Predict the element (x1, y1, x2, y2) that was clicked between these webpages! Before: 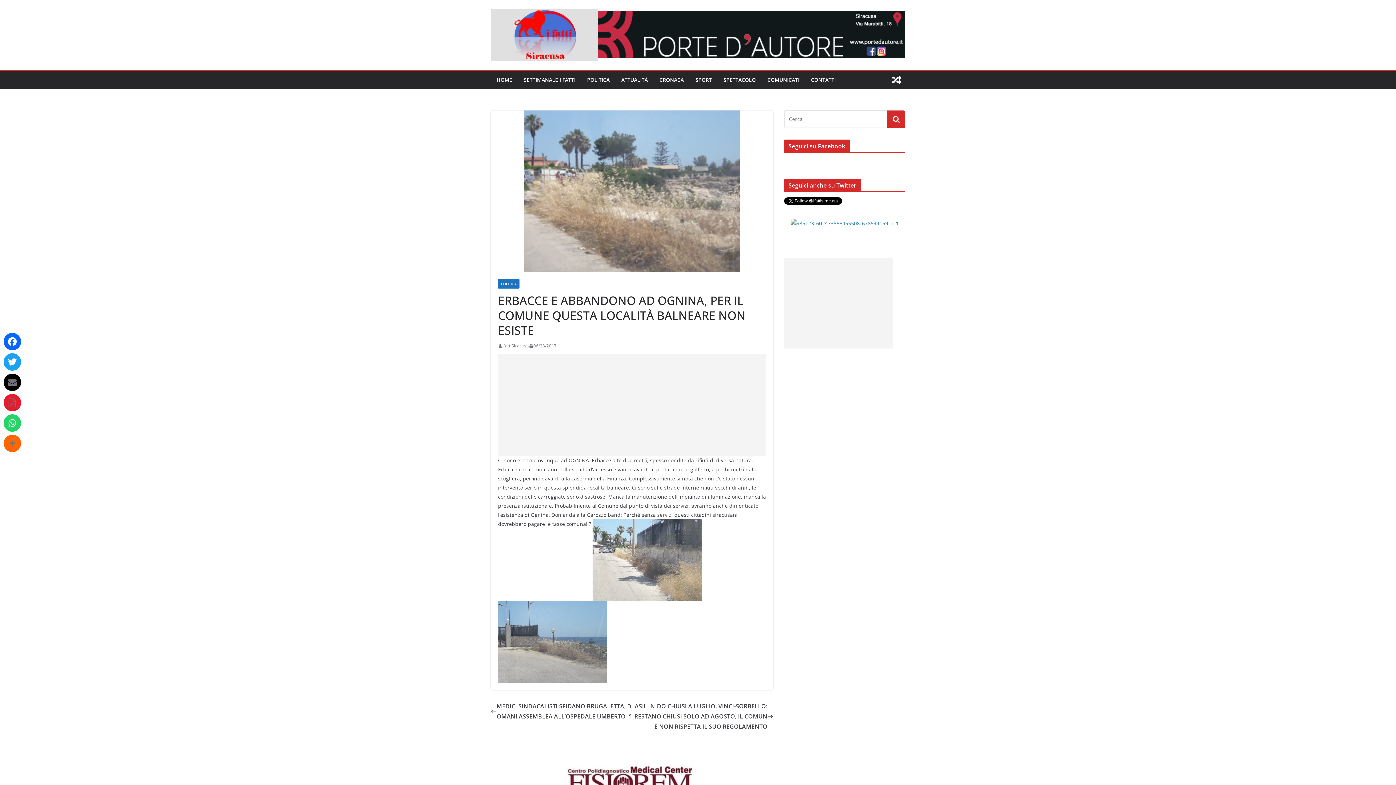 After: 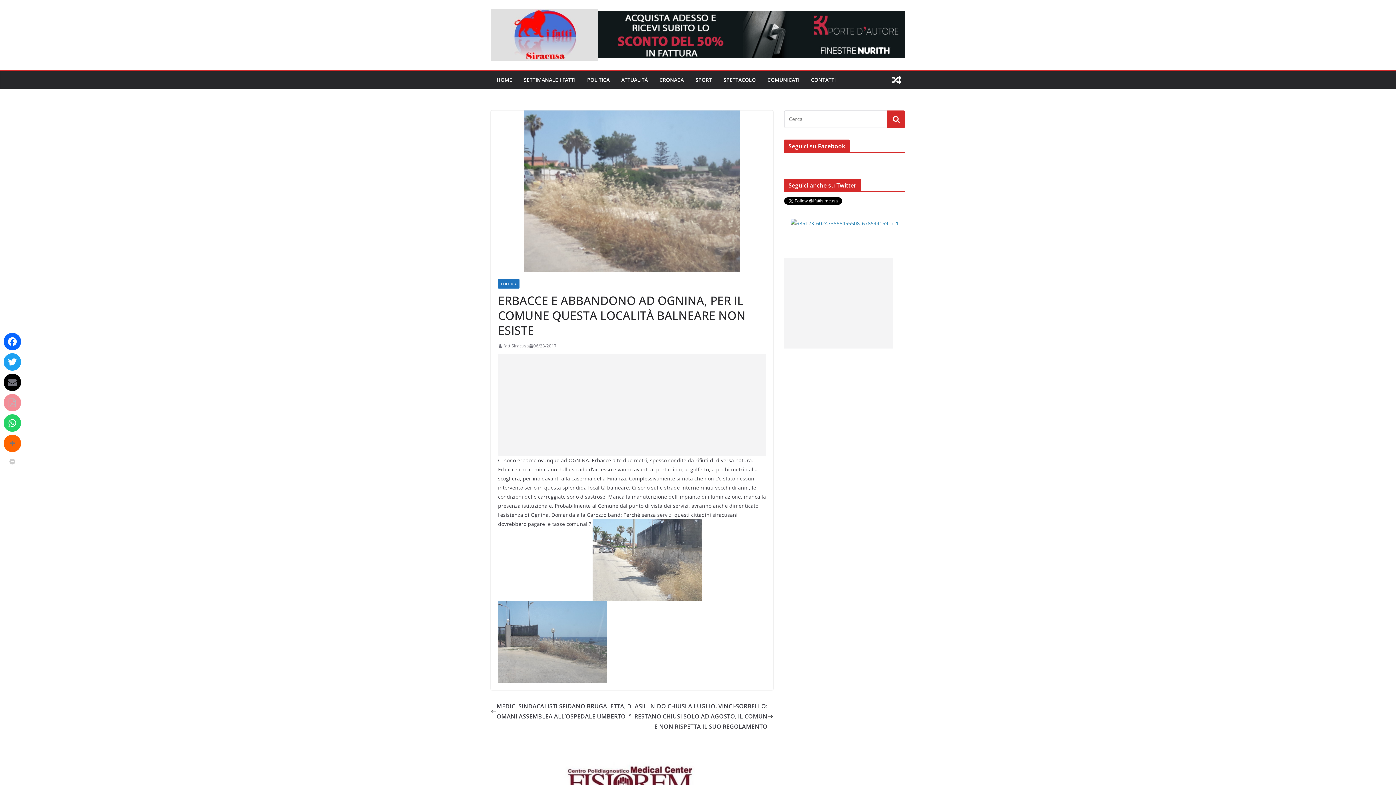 Action: bbox: (3, 394, 21, 411)